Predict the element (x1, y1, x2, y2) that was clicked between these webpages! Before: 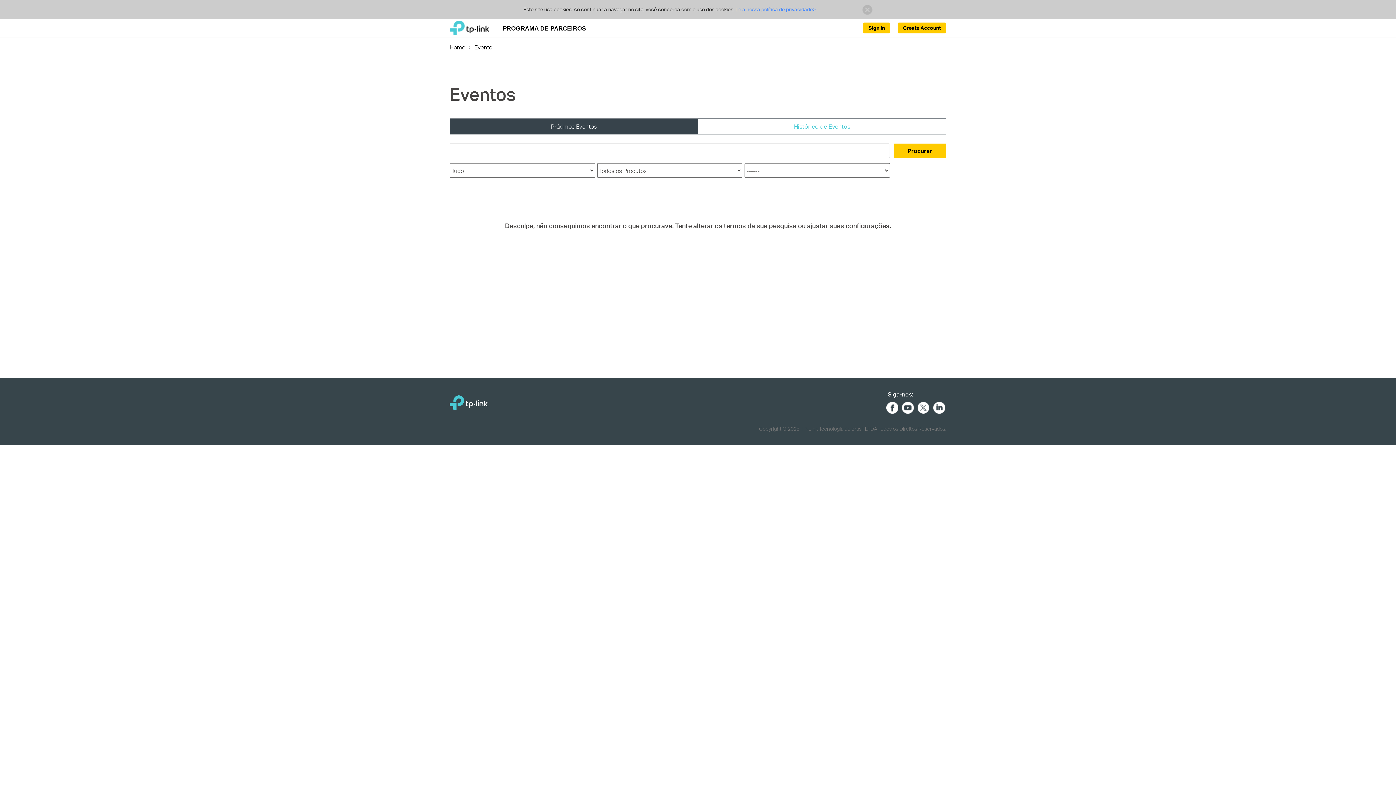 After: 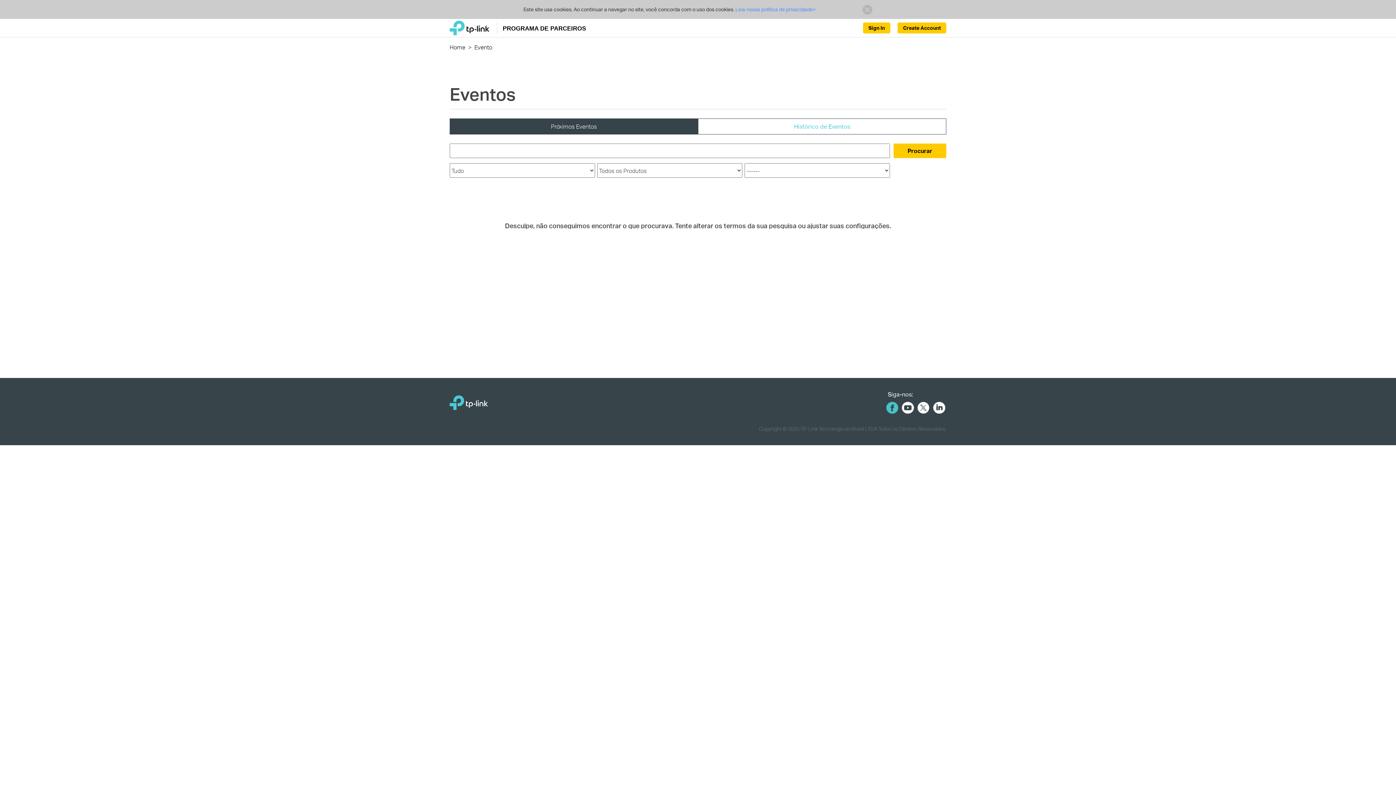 Action: bbox: (886, 402, 898, 413)